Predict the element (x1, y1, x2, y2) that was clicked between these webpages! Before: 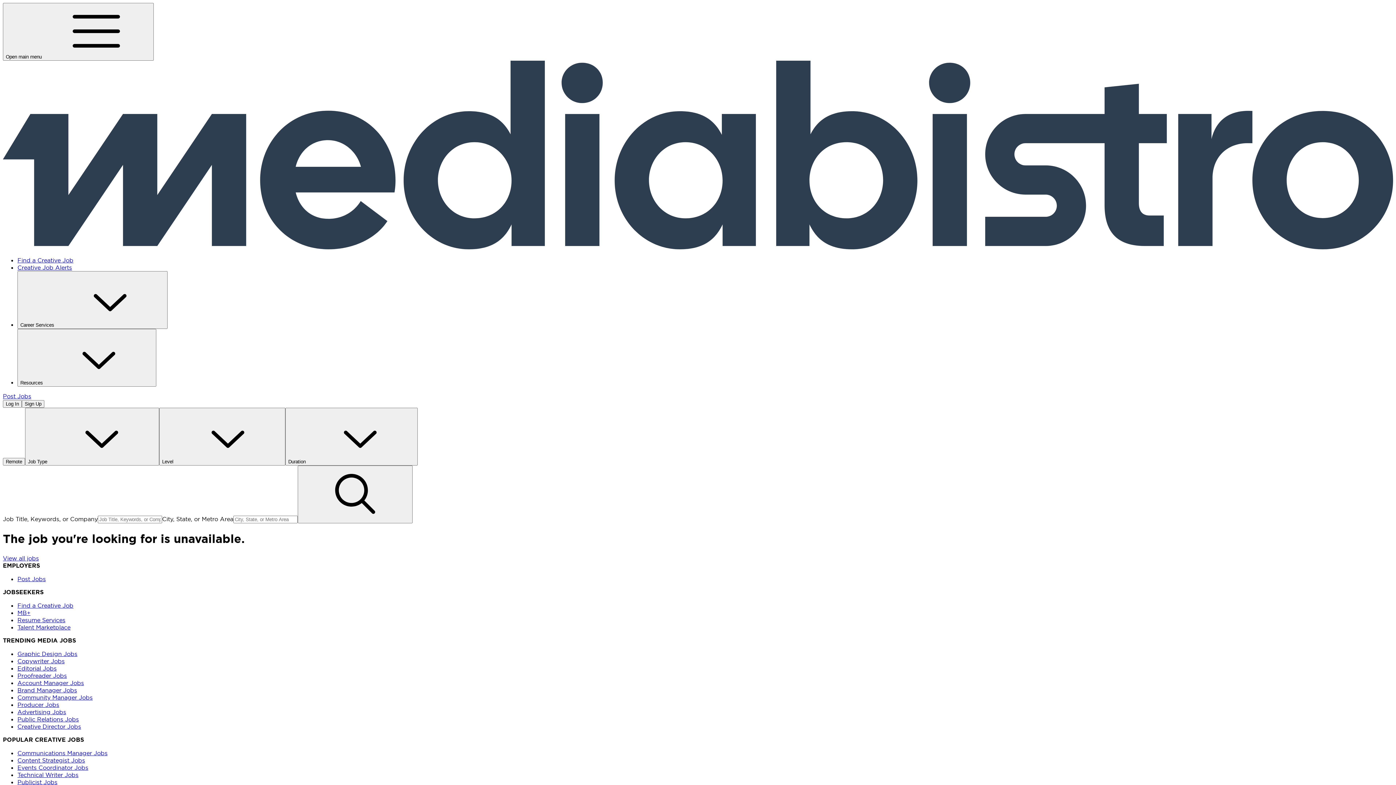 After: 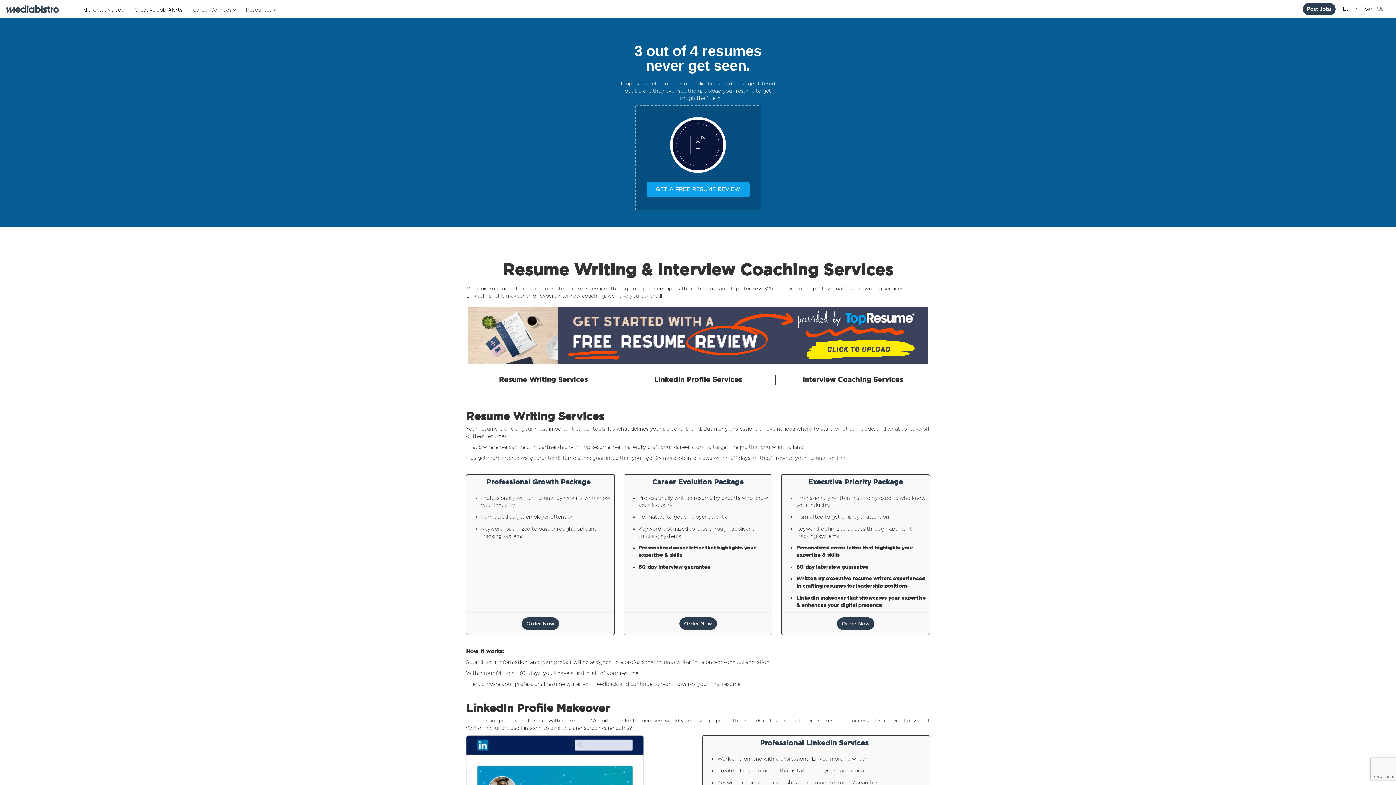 Action: label: Resume Services bbox: (17, 616, 65, 623)